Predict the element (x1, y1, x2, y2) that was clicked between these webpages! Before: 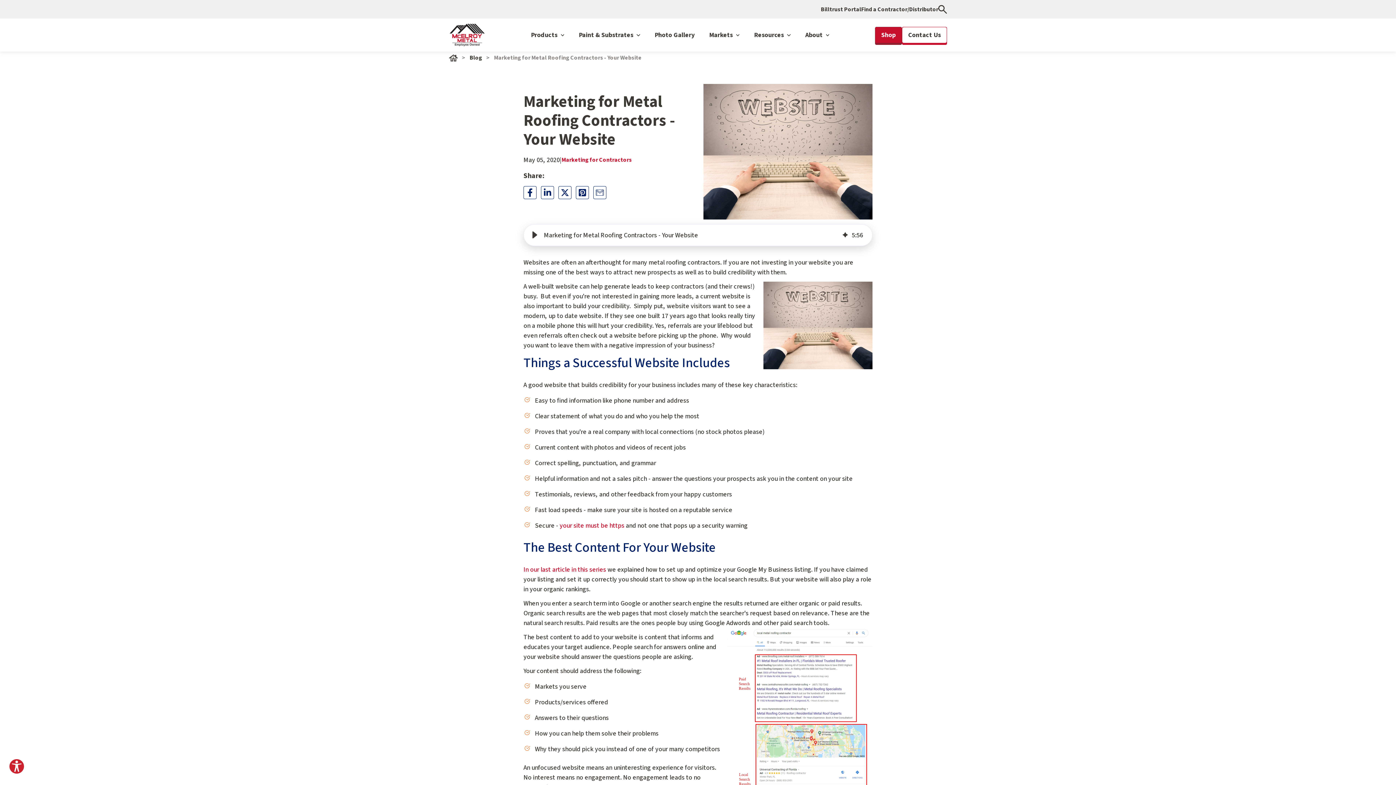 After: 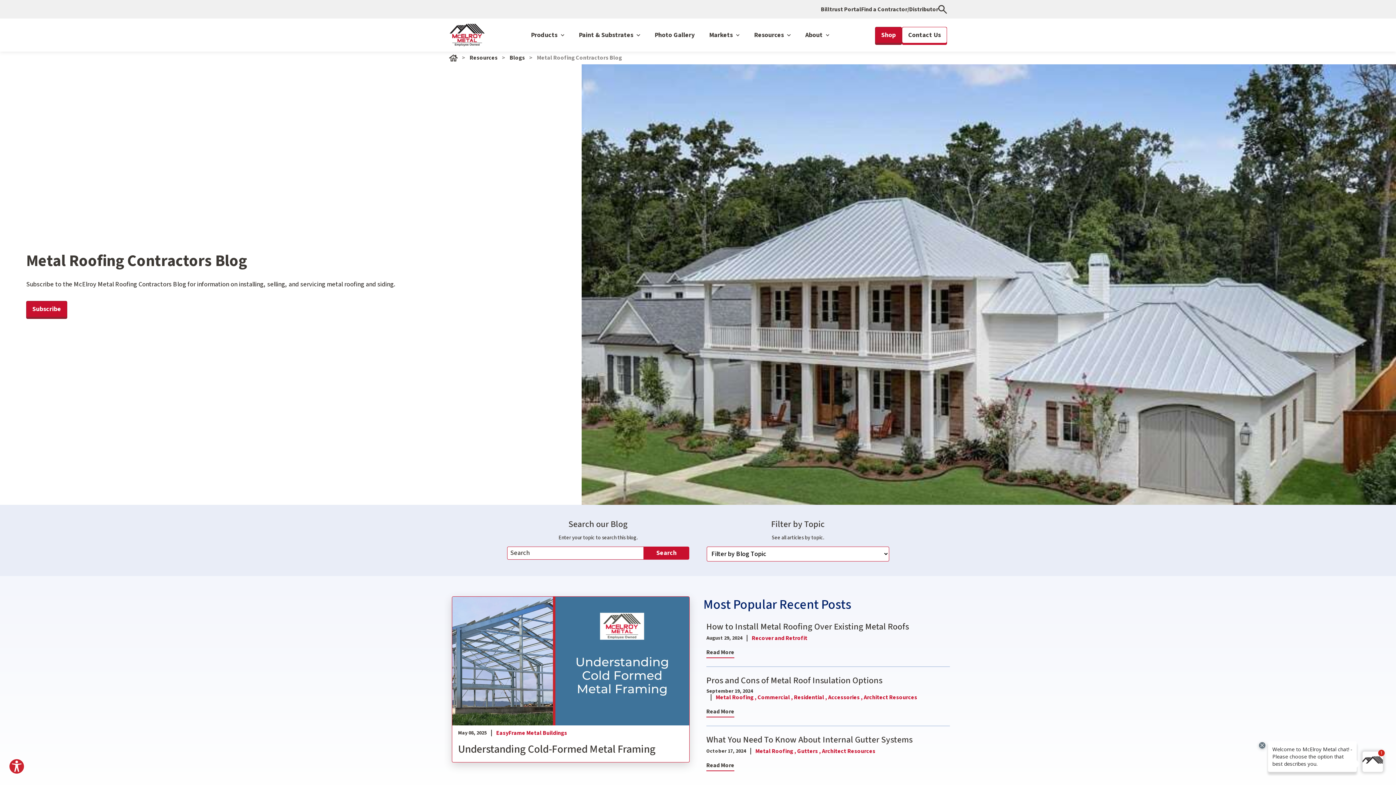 Action: bbox: (561, 156, 632, 164) label: Marketing for Contractors